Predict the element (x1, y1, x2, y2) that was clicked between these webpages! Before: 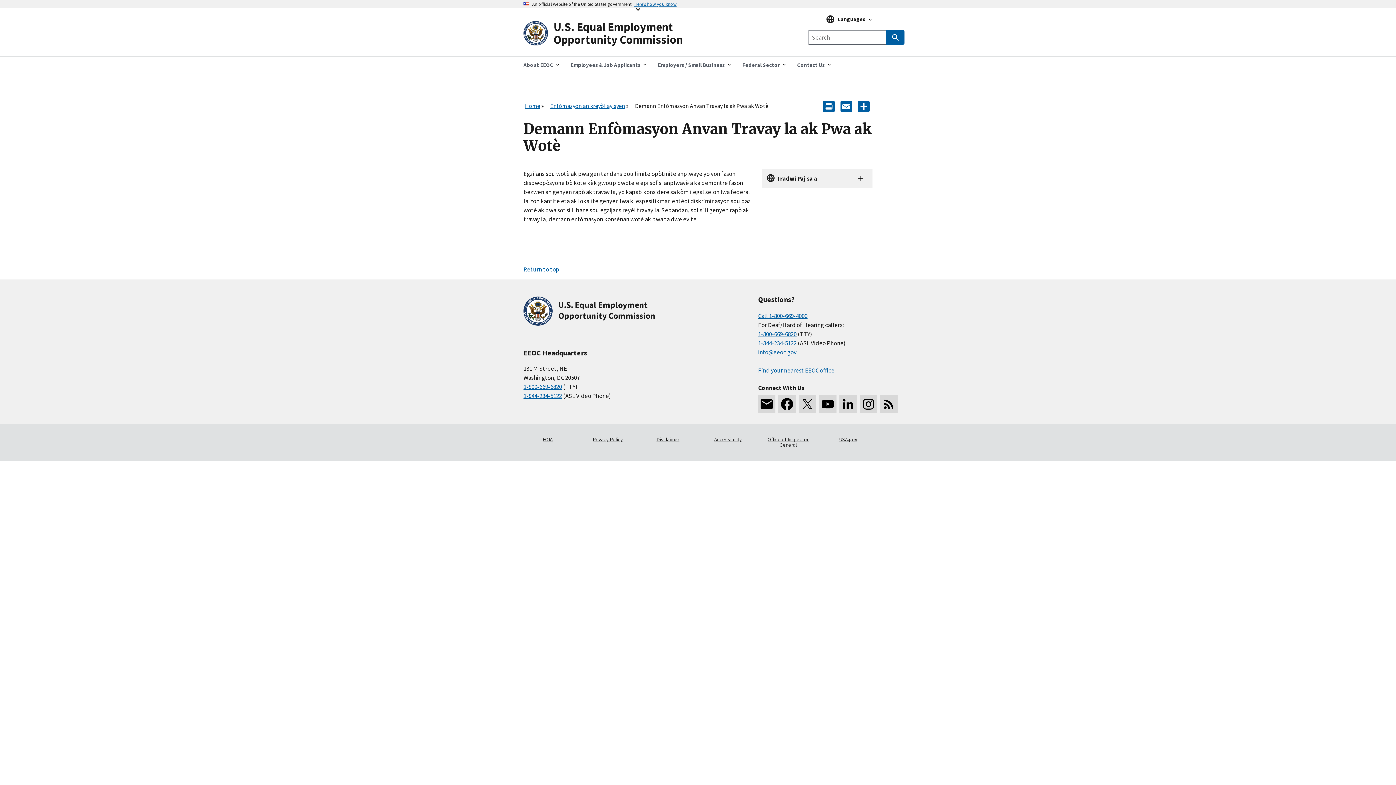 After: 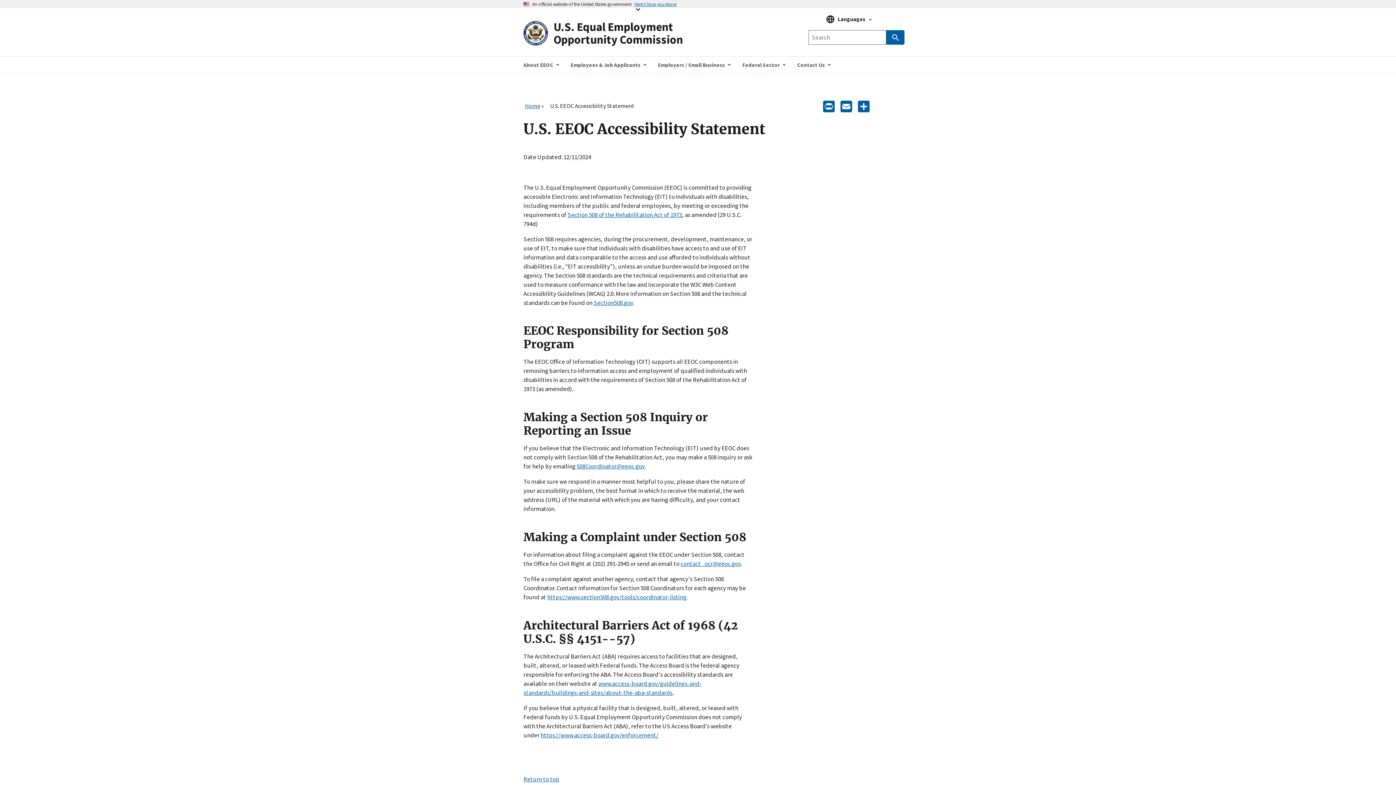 Action: bbox: (704, 431, 752, 448) label: Accessibility